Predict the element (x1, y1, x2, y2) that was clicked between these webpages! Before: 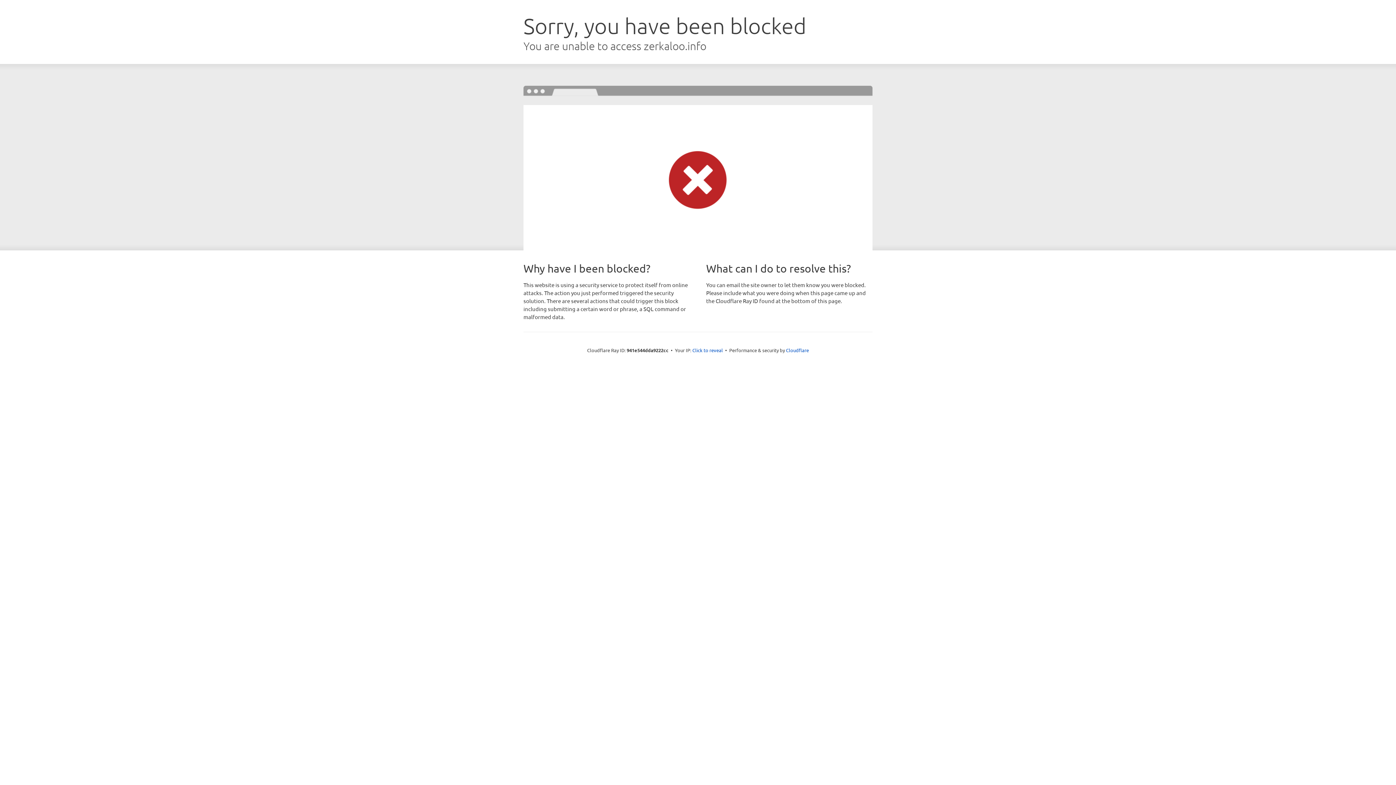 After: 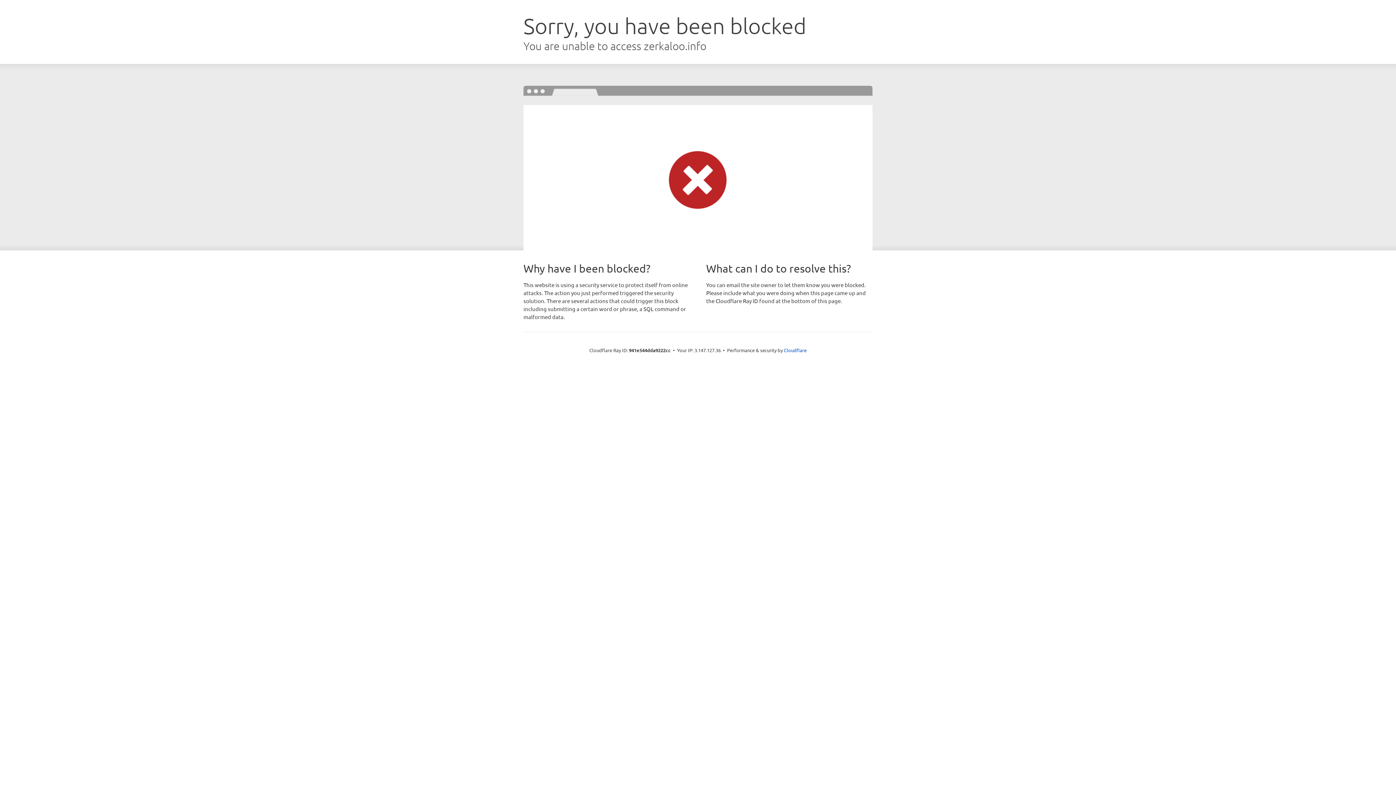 Action: bbox: (692, 346, 723, 353) label: Click to reveal